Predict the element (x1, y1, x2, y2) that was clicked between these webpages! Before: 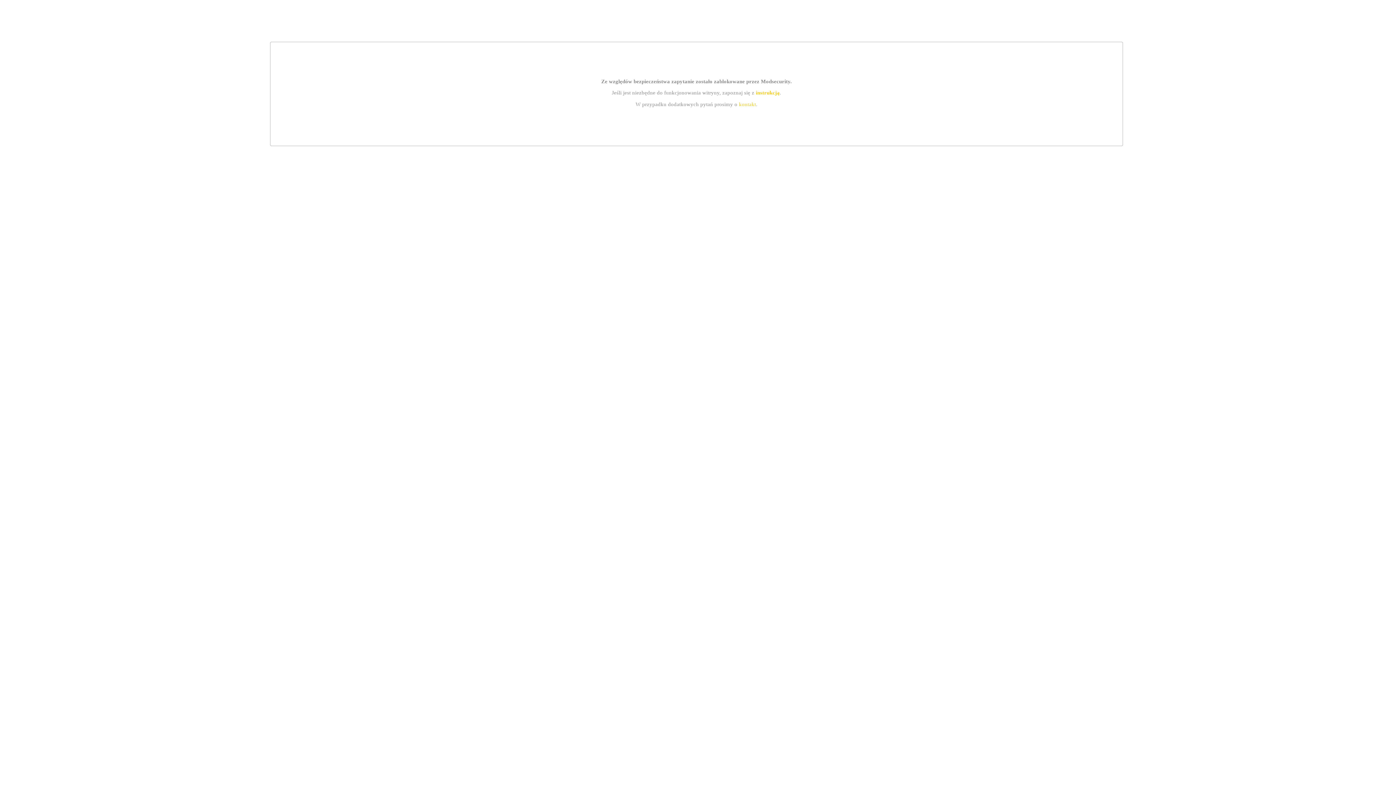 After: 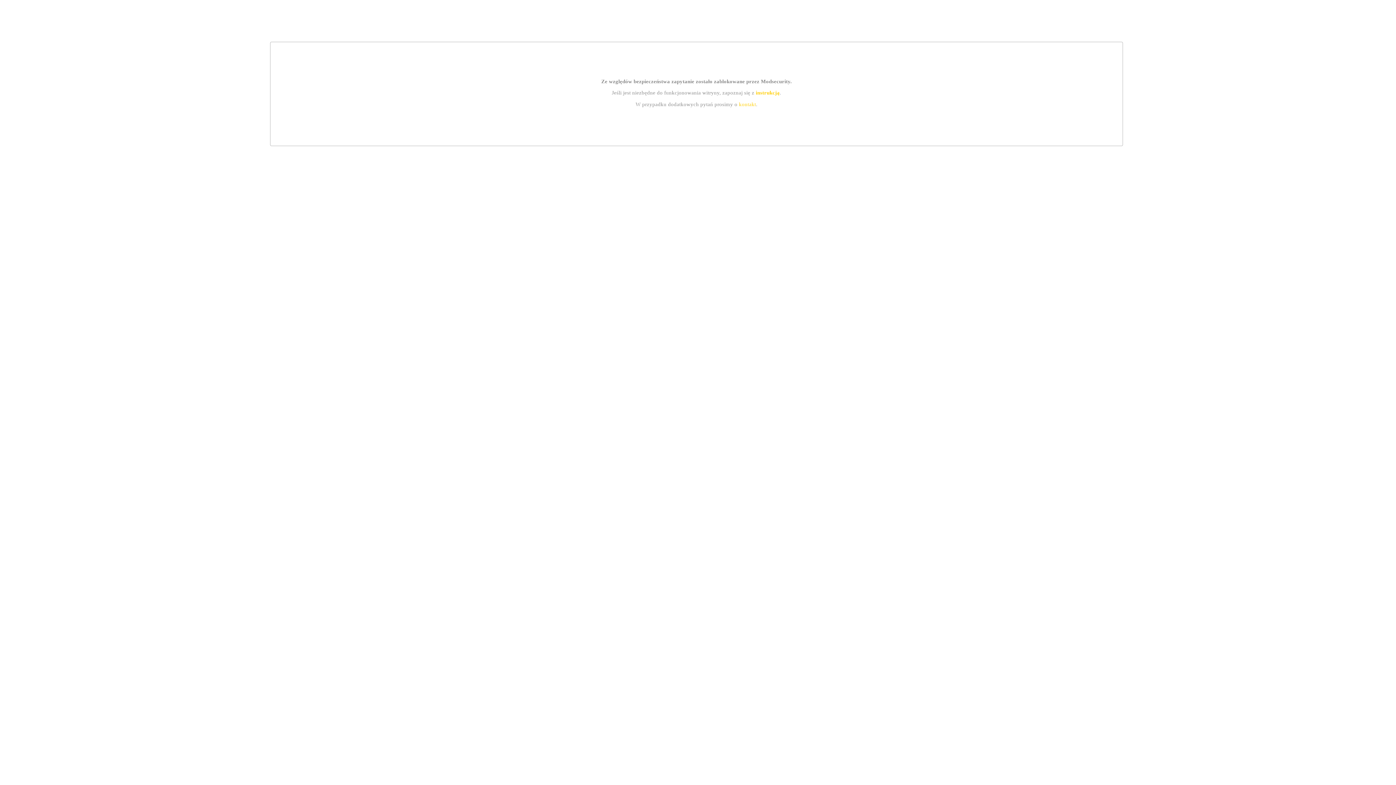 Action: bbox: (755, 89, 779, 95) label: instrukcją